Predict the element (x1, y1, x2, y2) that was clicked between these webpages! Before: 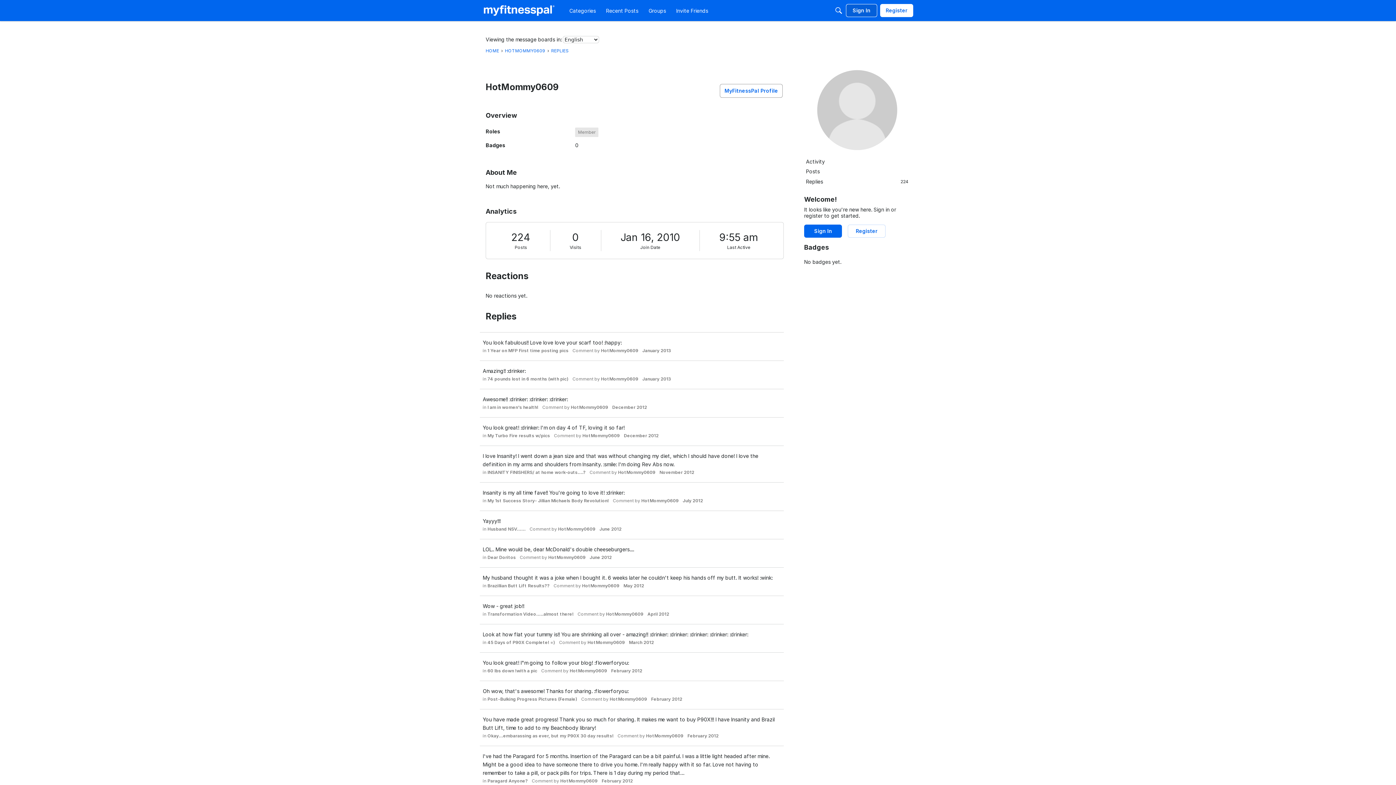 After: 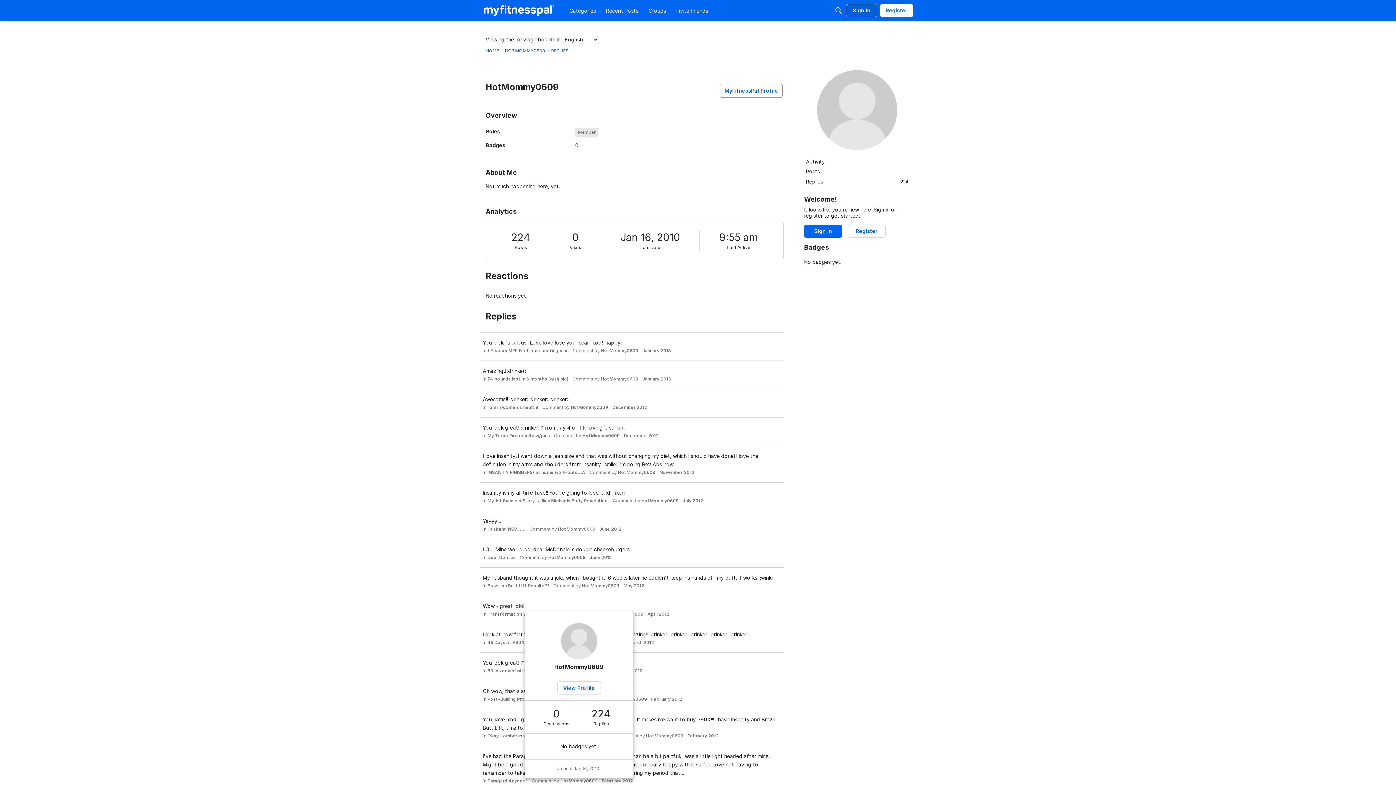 Action: label: HotMommy0609 bbox: (560, 778, 597, 784)